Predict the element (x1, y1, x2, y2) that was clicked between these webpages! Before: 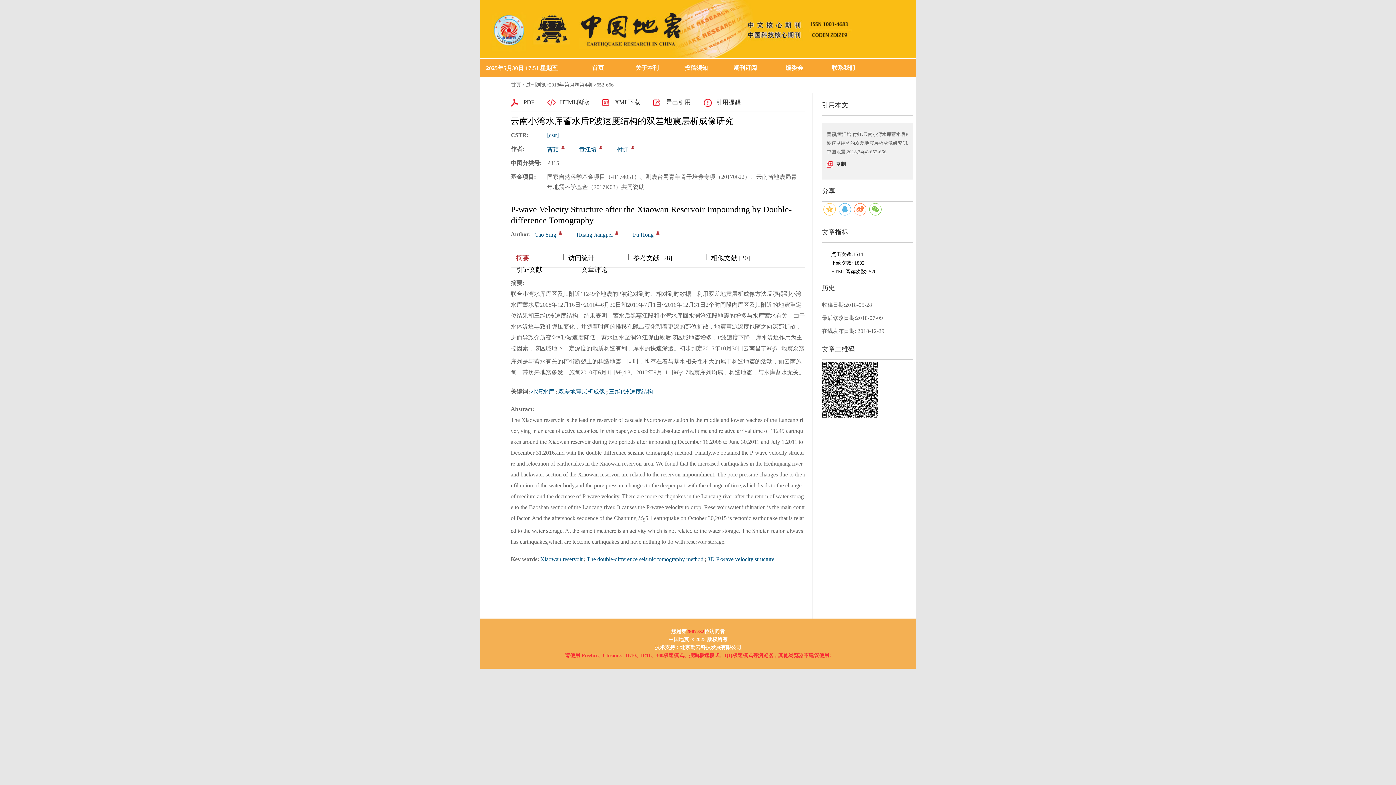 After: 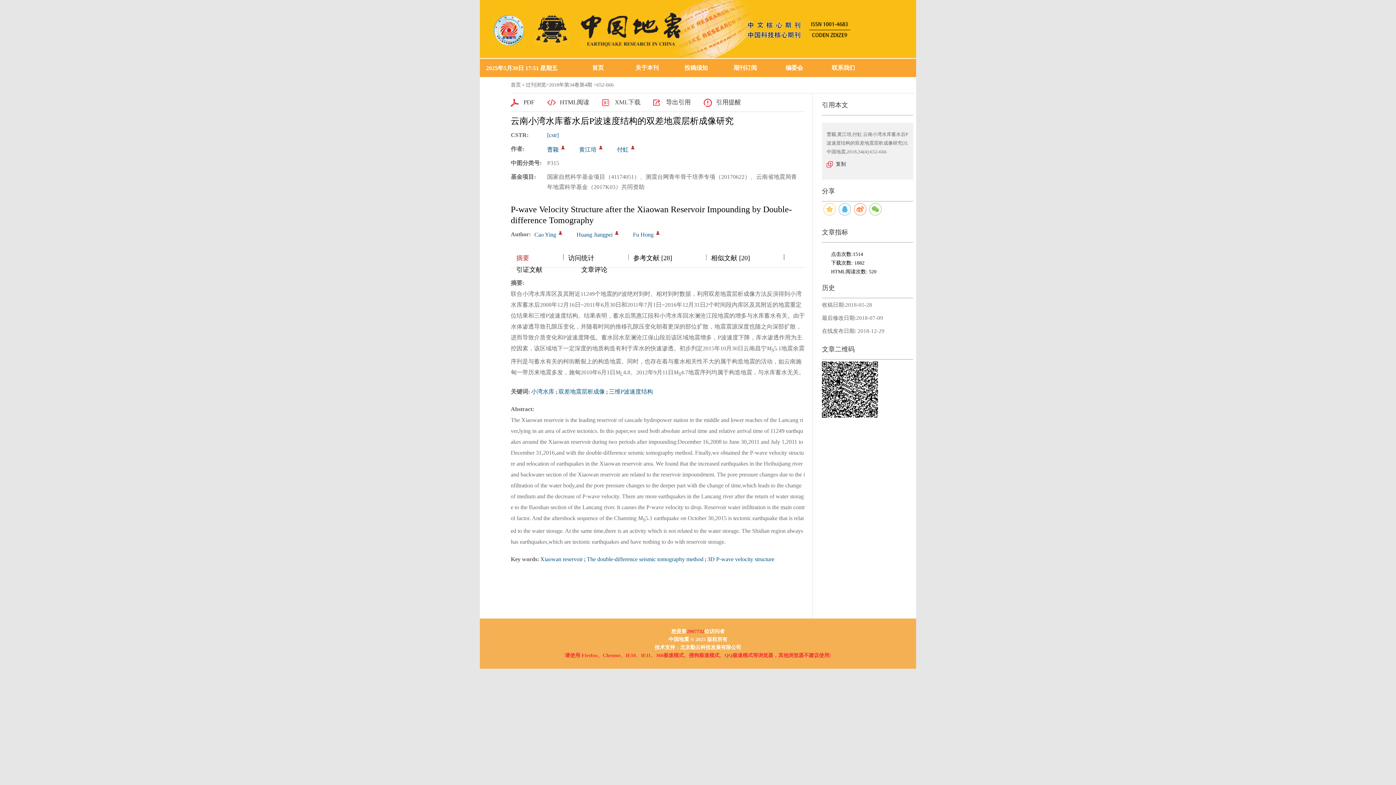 Action: label: XML下载 bbox: (602, 98, 640, 106)